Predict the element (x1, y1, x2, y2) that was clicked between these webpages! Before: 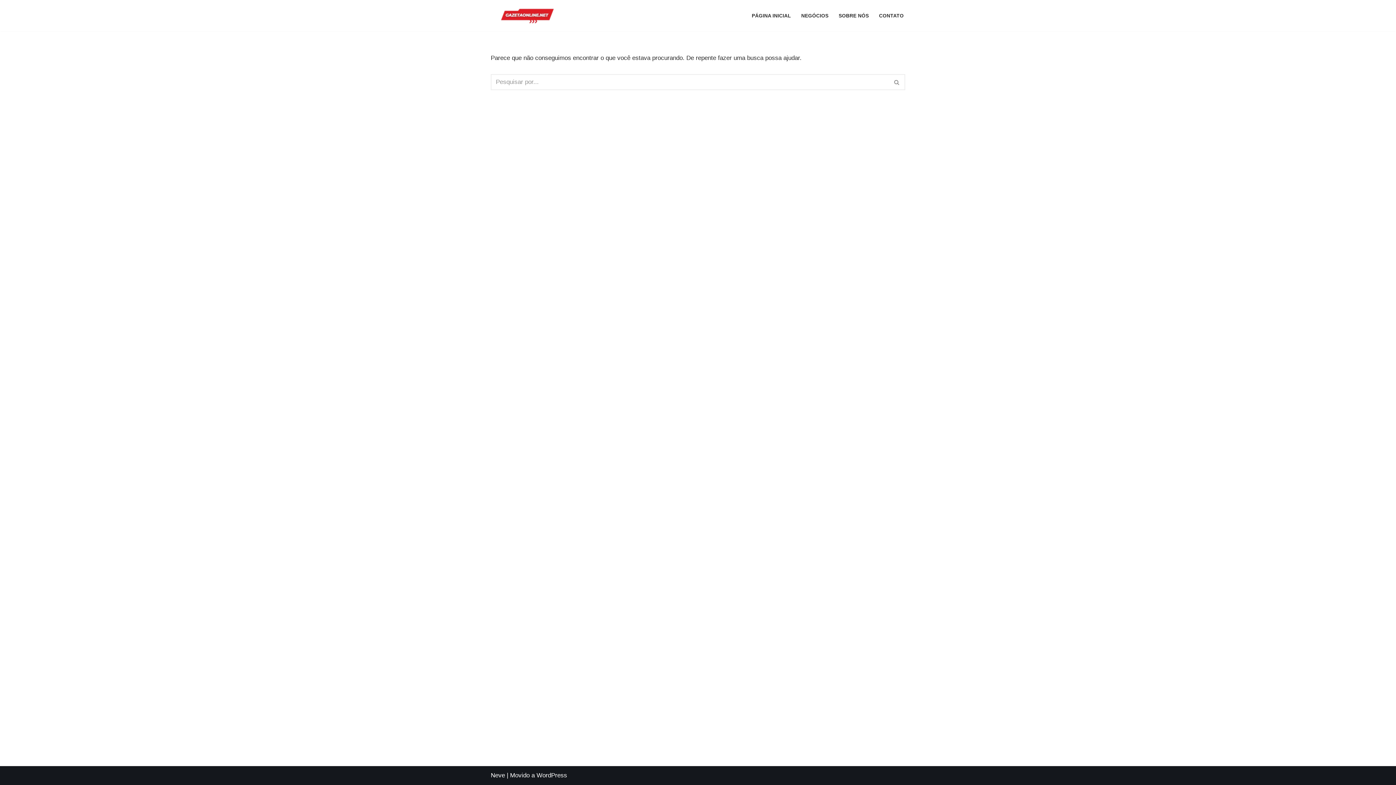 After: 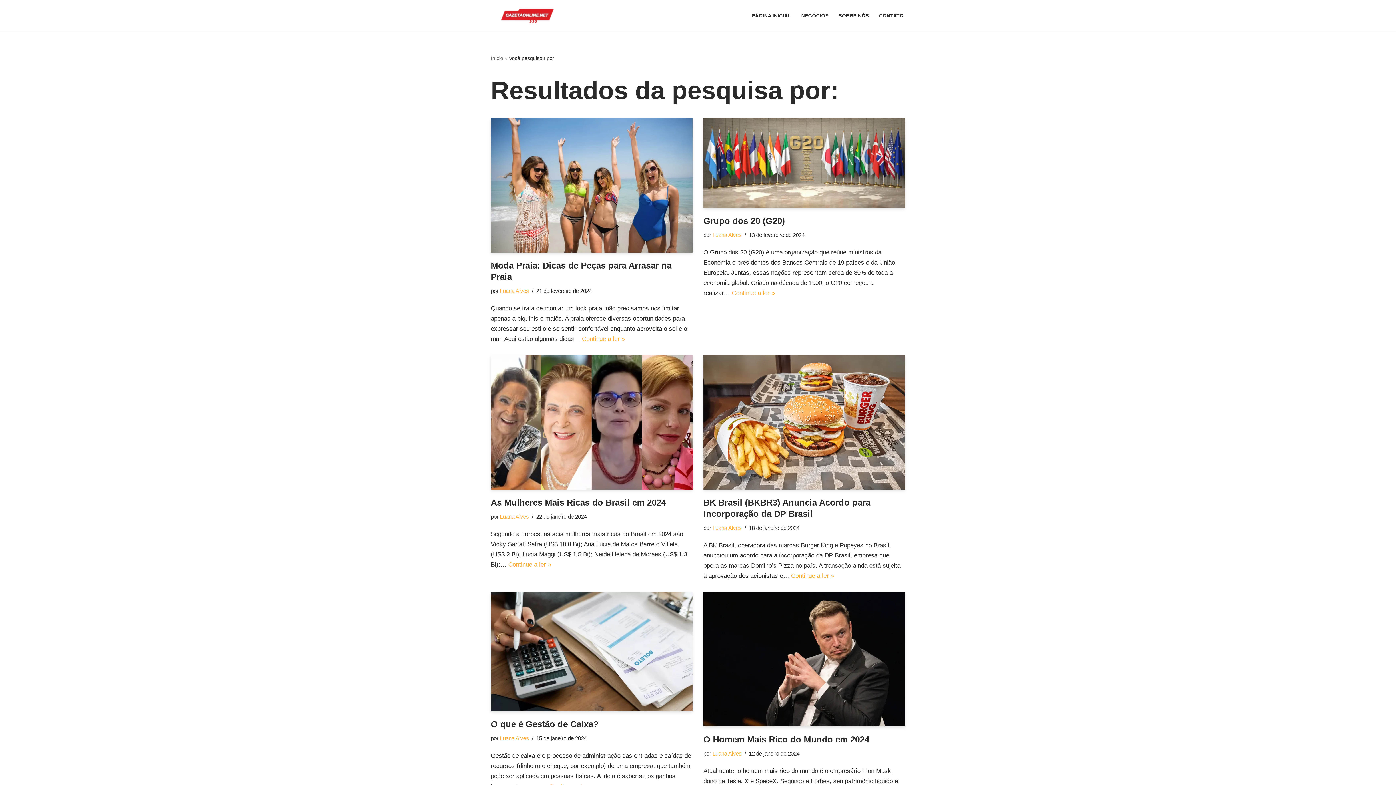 Action: label: Busca bbox: (889, 74, 905, 90)